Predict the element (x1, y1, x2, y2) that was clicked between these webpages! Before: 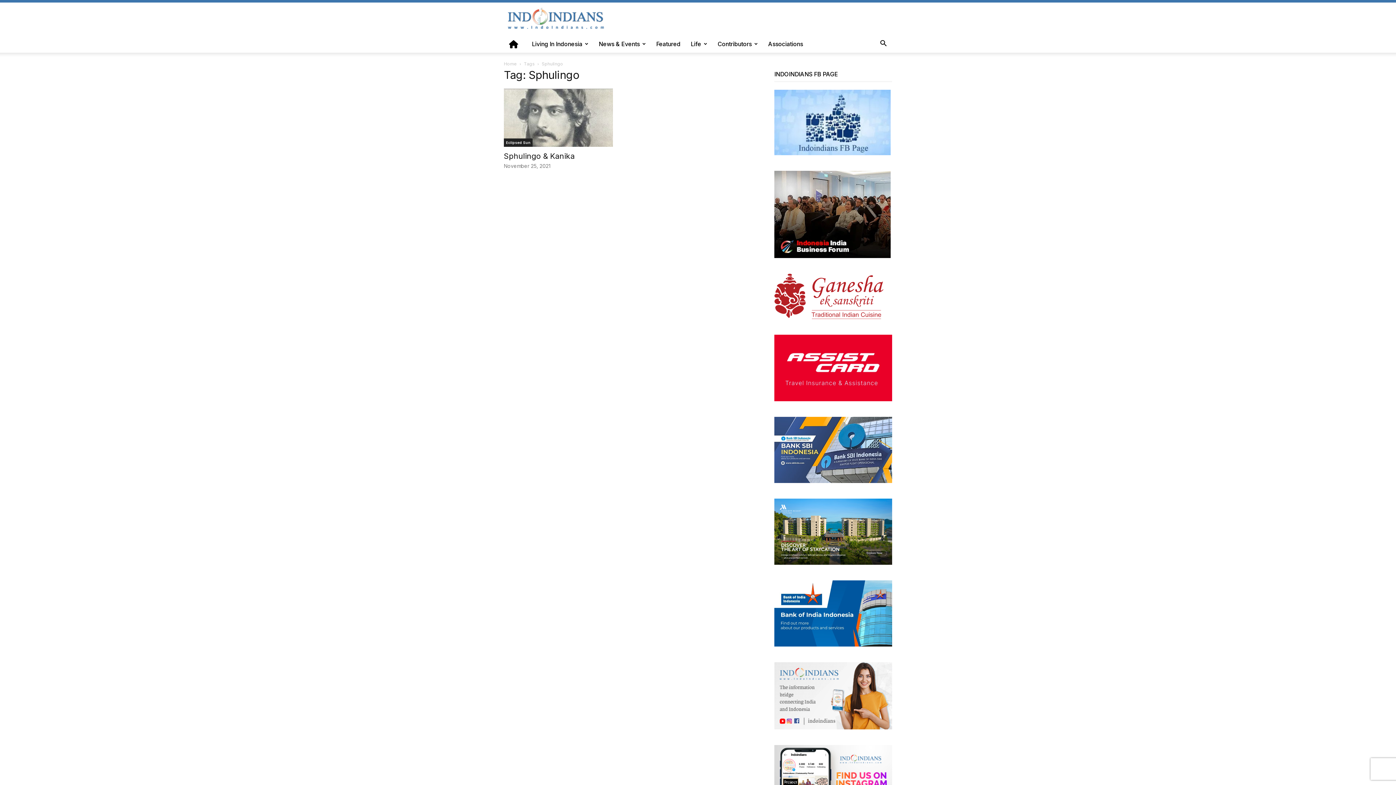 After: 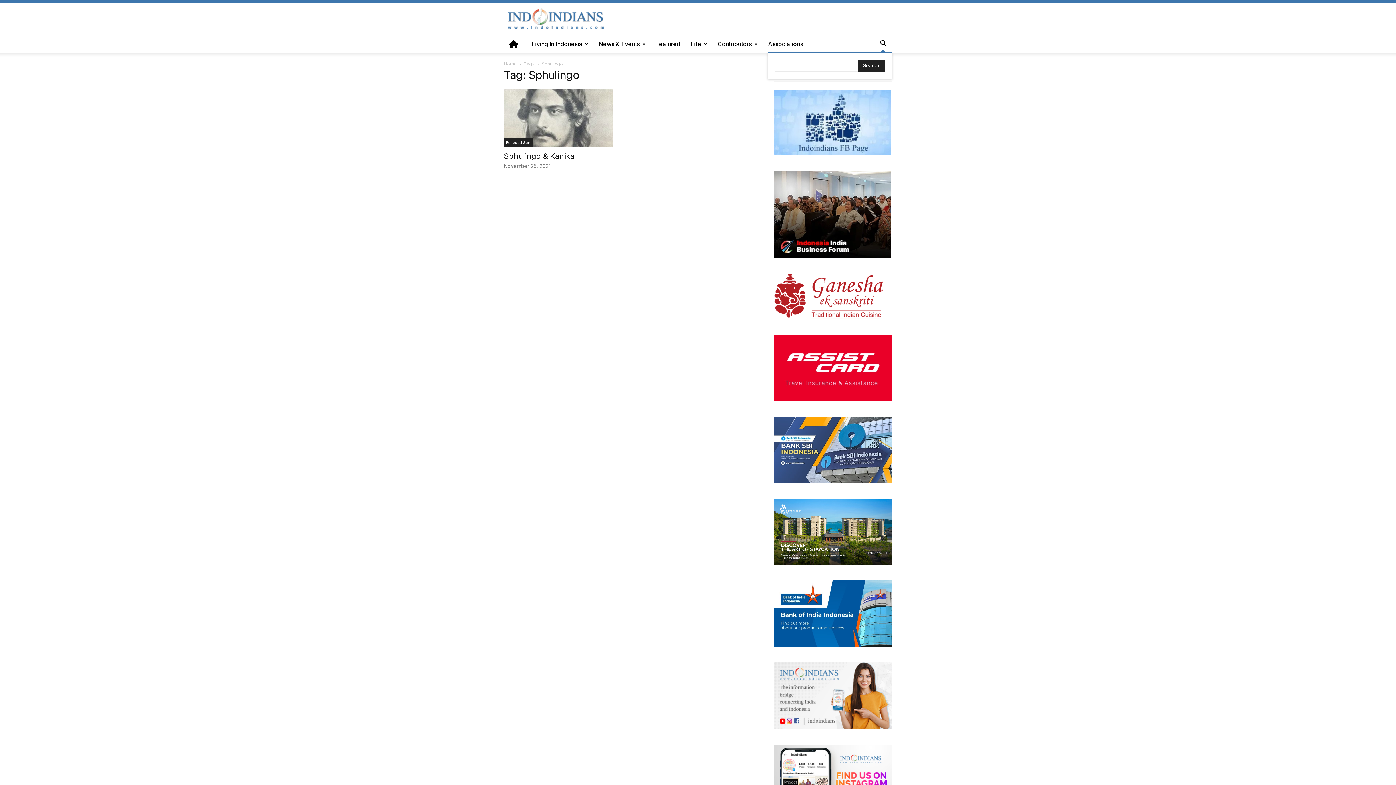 Action: label: Search bbox: (874, 41, 892, 47)